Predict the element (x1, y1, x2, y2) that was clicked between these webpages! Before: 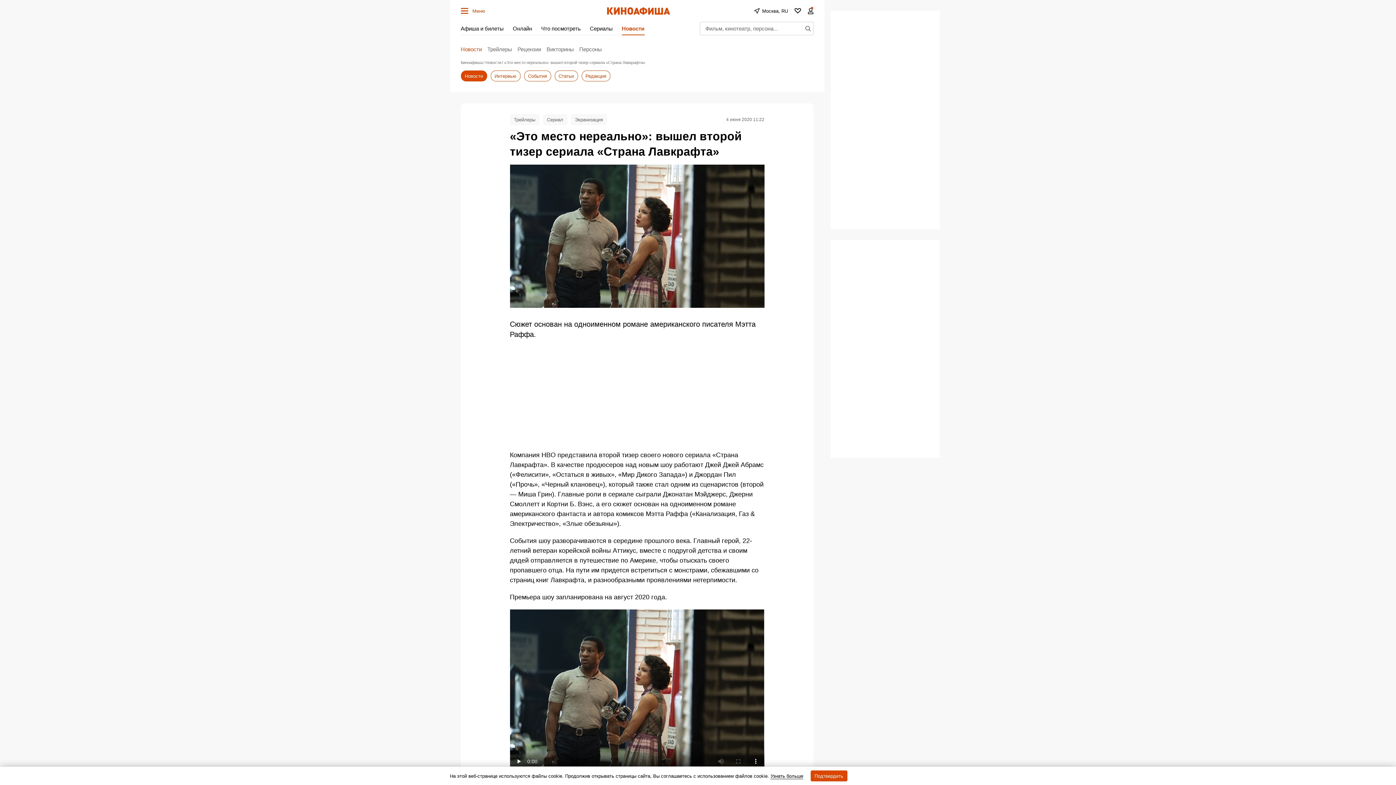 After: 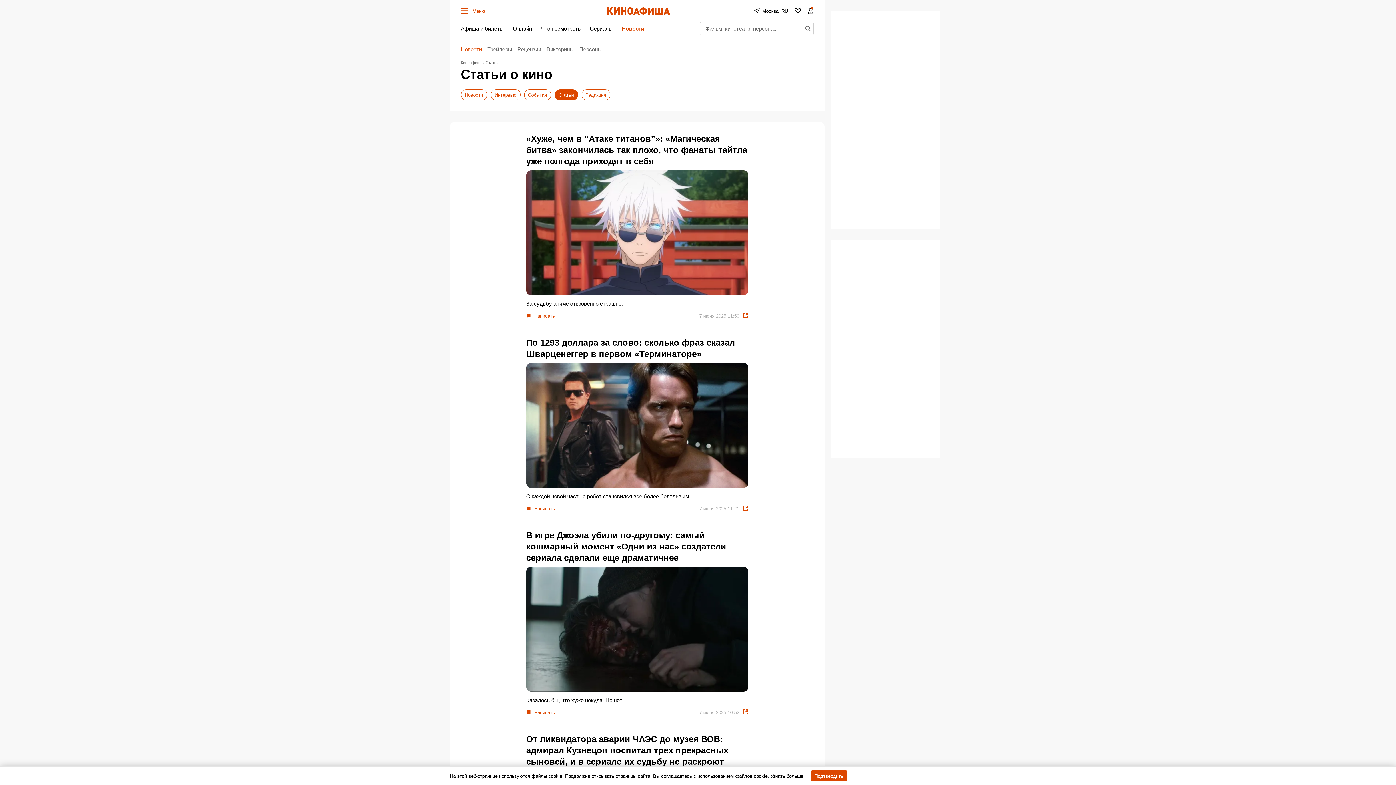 Action: label: Статьи bbox: (554, 70, 578, 81)